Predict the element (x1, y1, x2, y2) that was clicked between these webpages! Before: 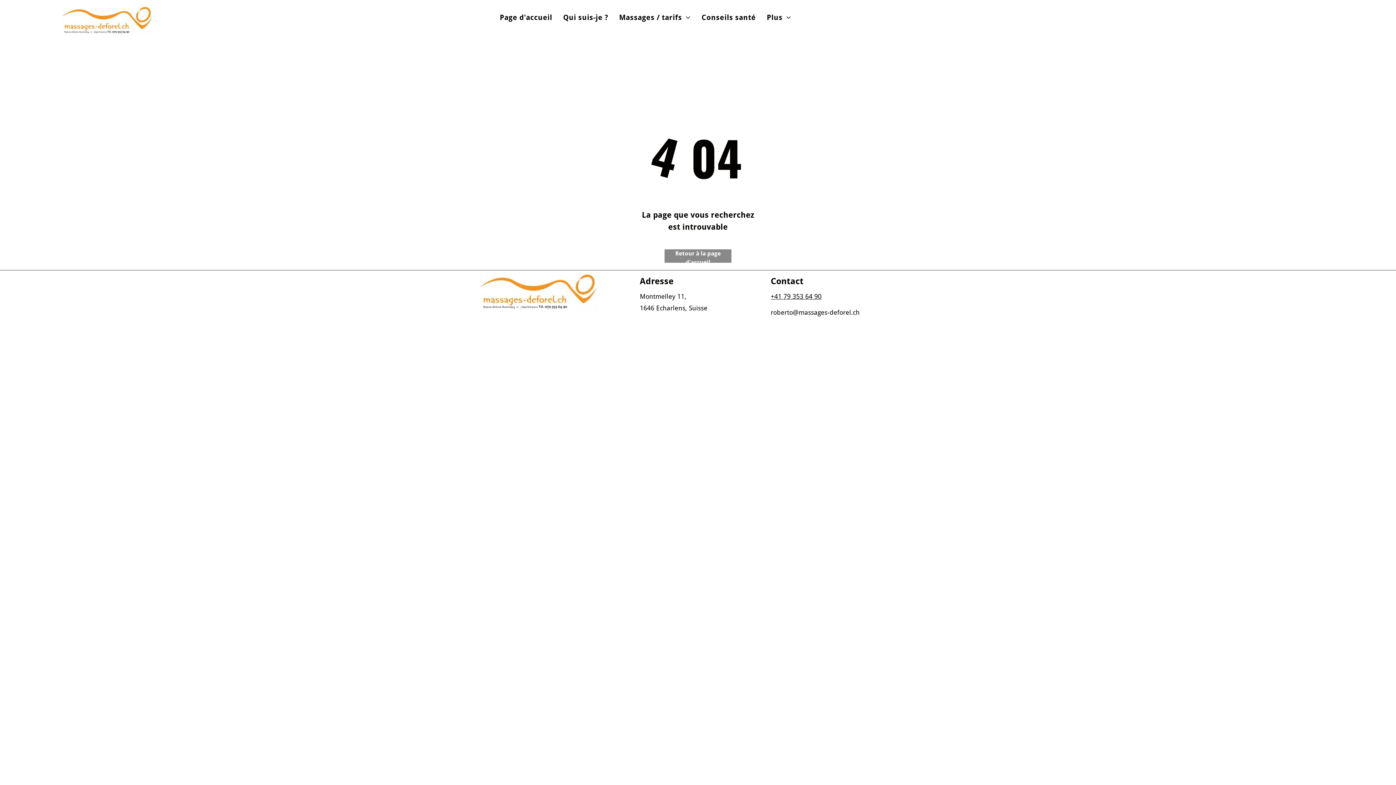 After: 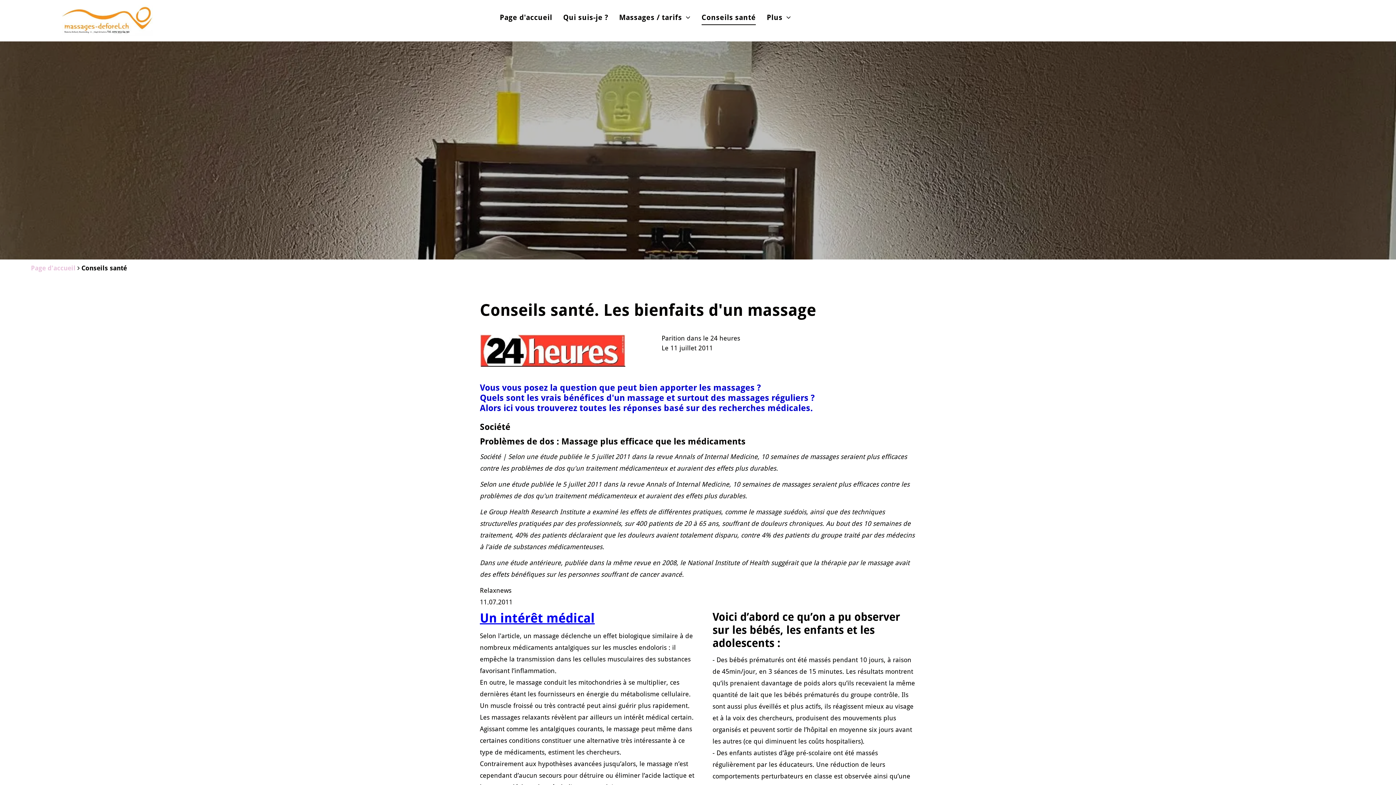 Action: bbox: (696, 9, 761, 25) label: Conseils santé